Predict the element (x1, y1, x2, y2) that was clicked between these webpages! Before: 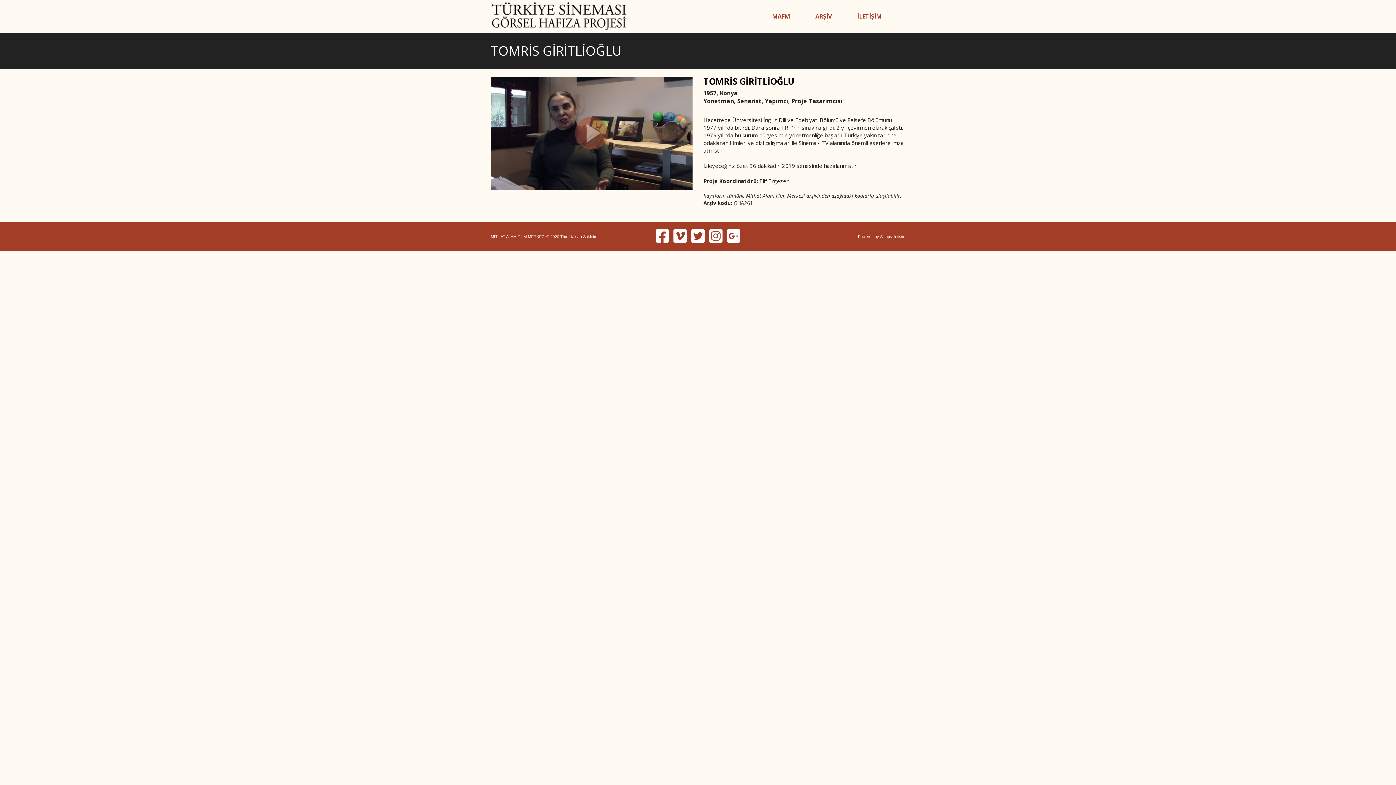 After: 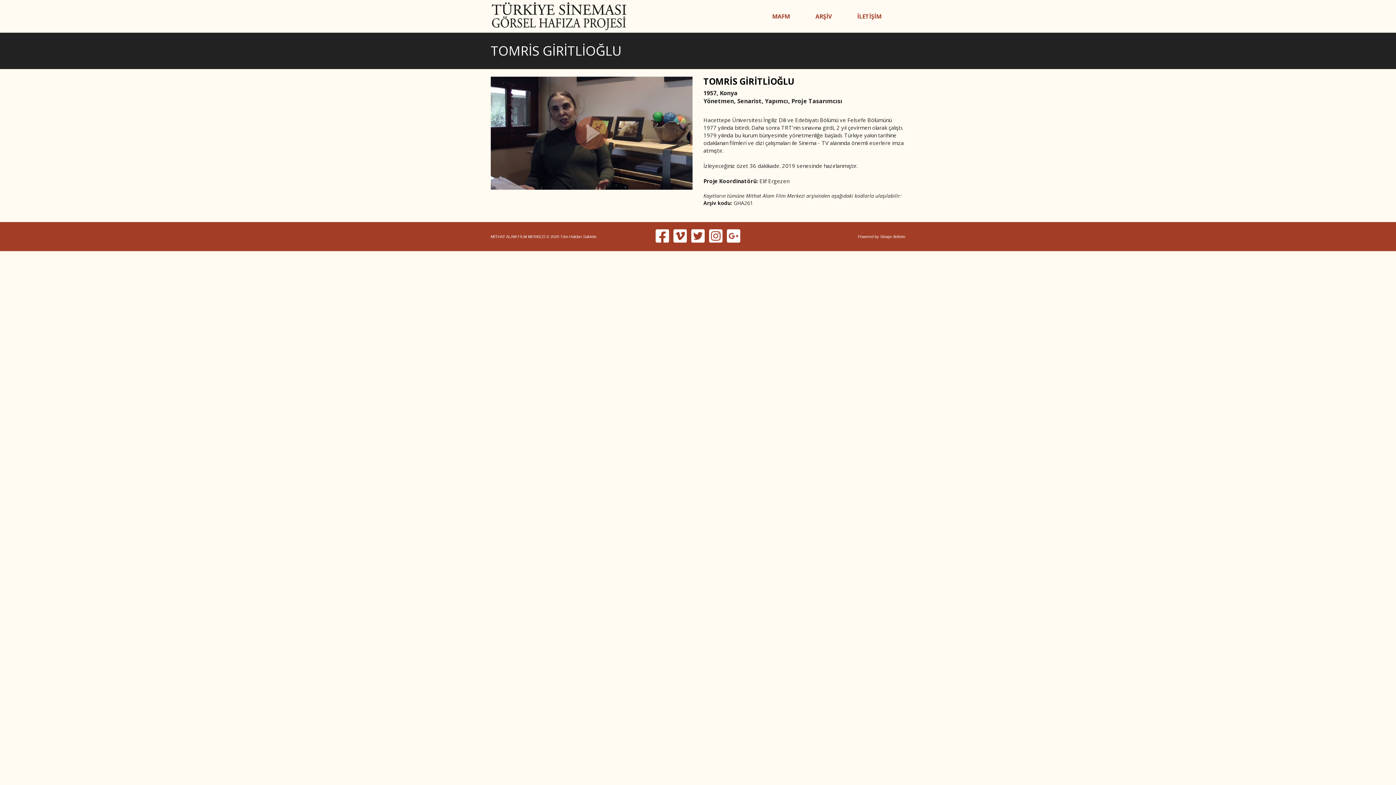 Action: bbox: (727, 228, 740, 245)